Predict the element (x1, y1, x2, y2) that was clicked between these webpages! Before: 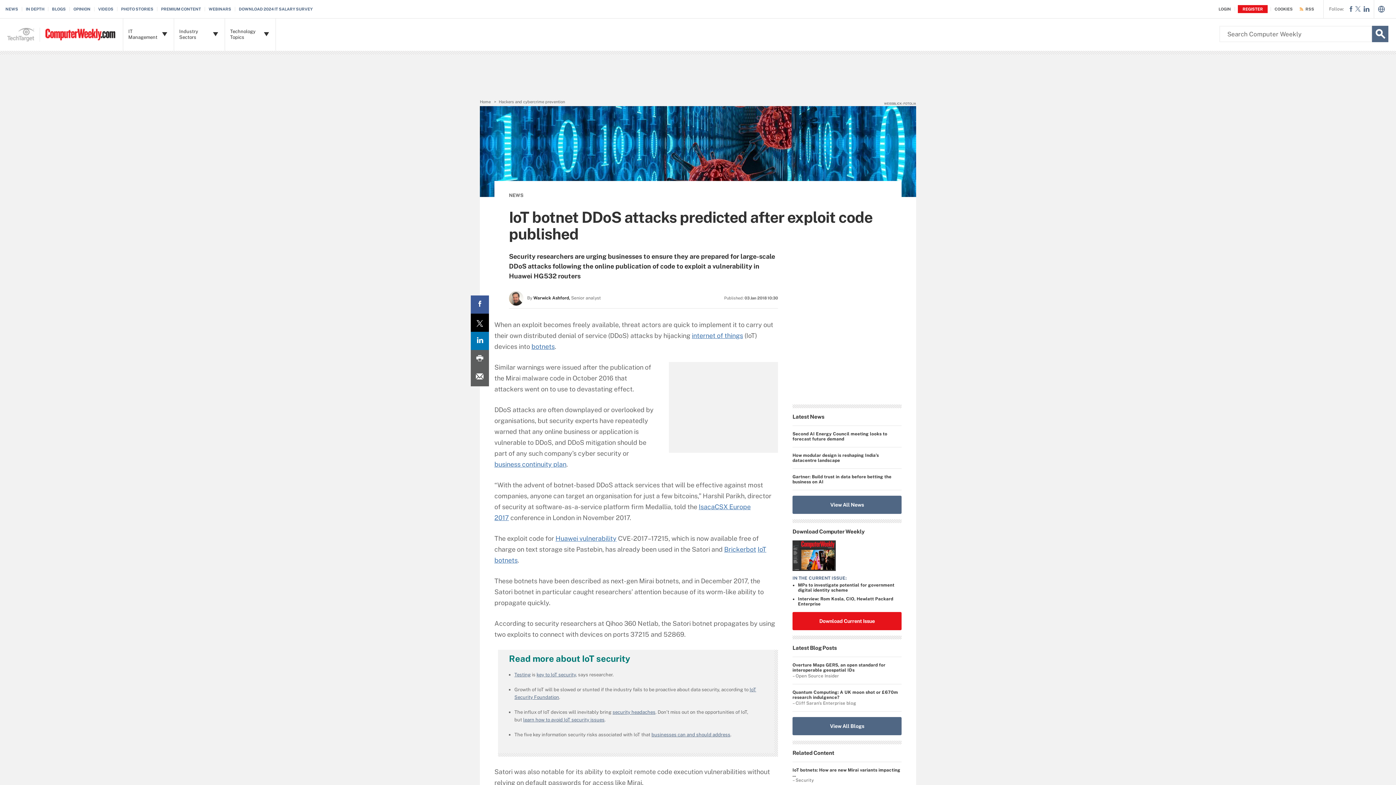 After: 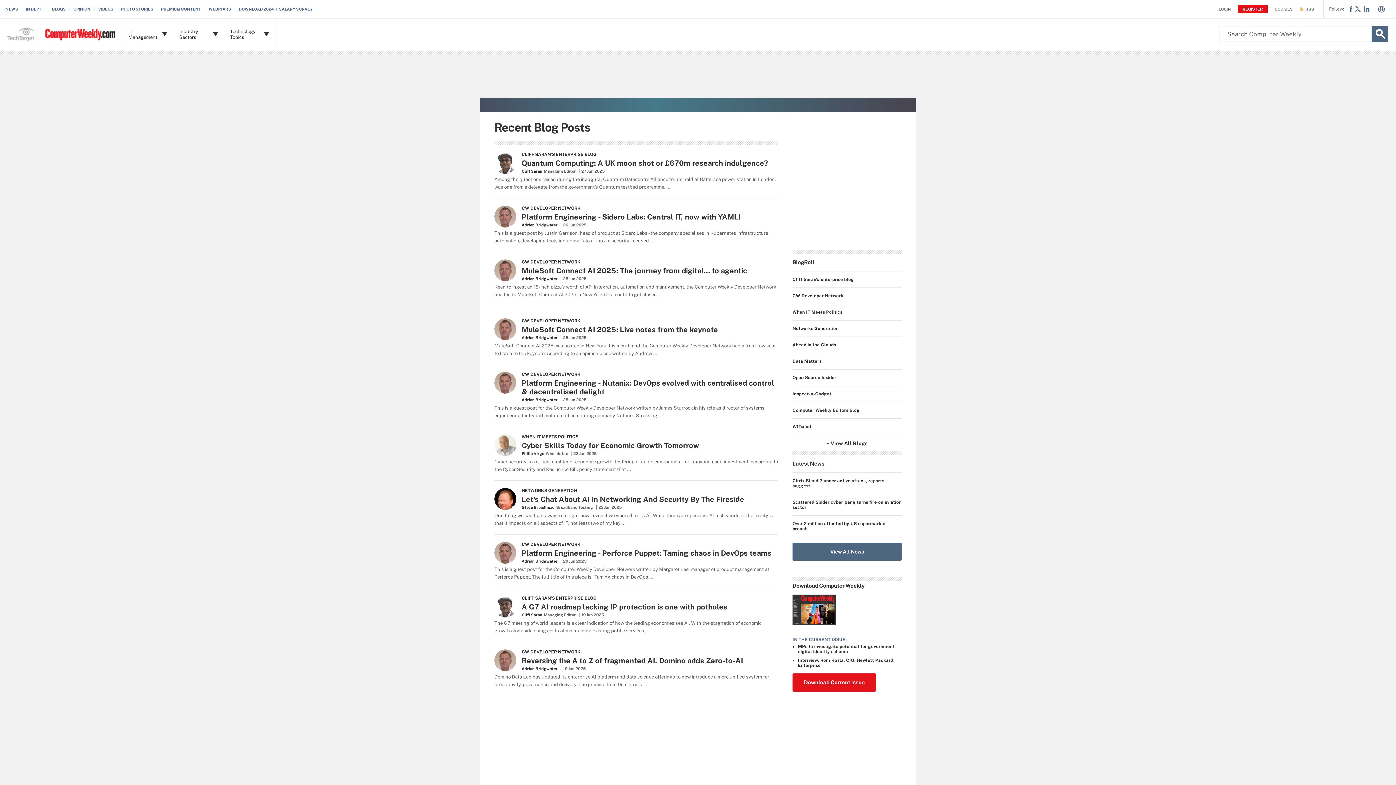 Action: label: BLOGS bbox: (52, 6, 69, 11)